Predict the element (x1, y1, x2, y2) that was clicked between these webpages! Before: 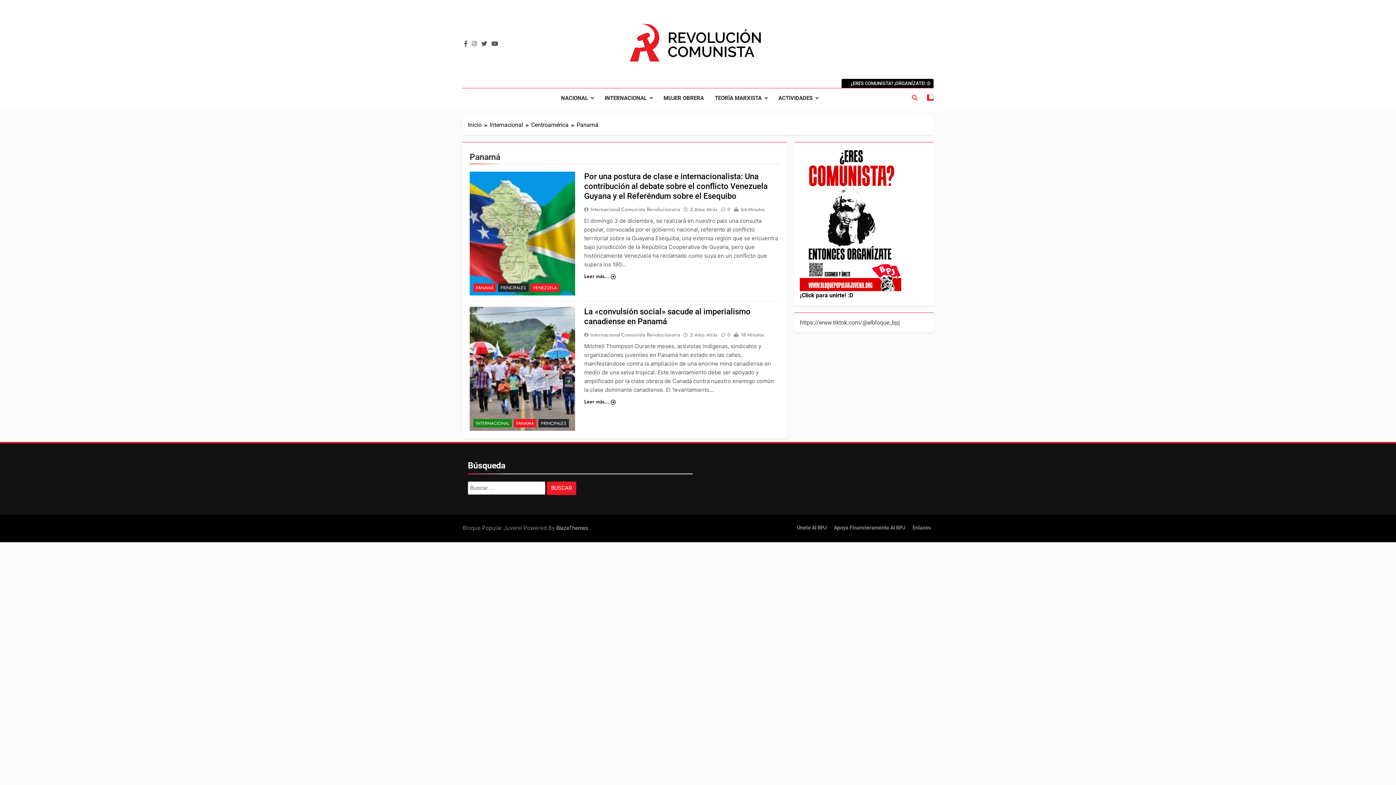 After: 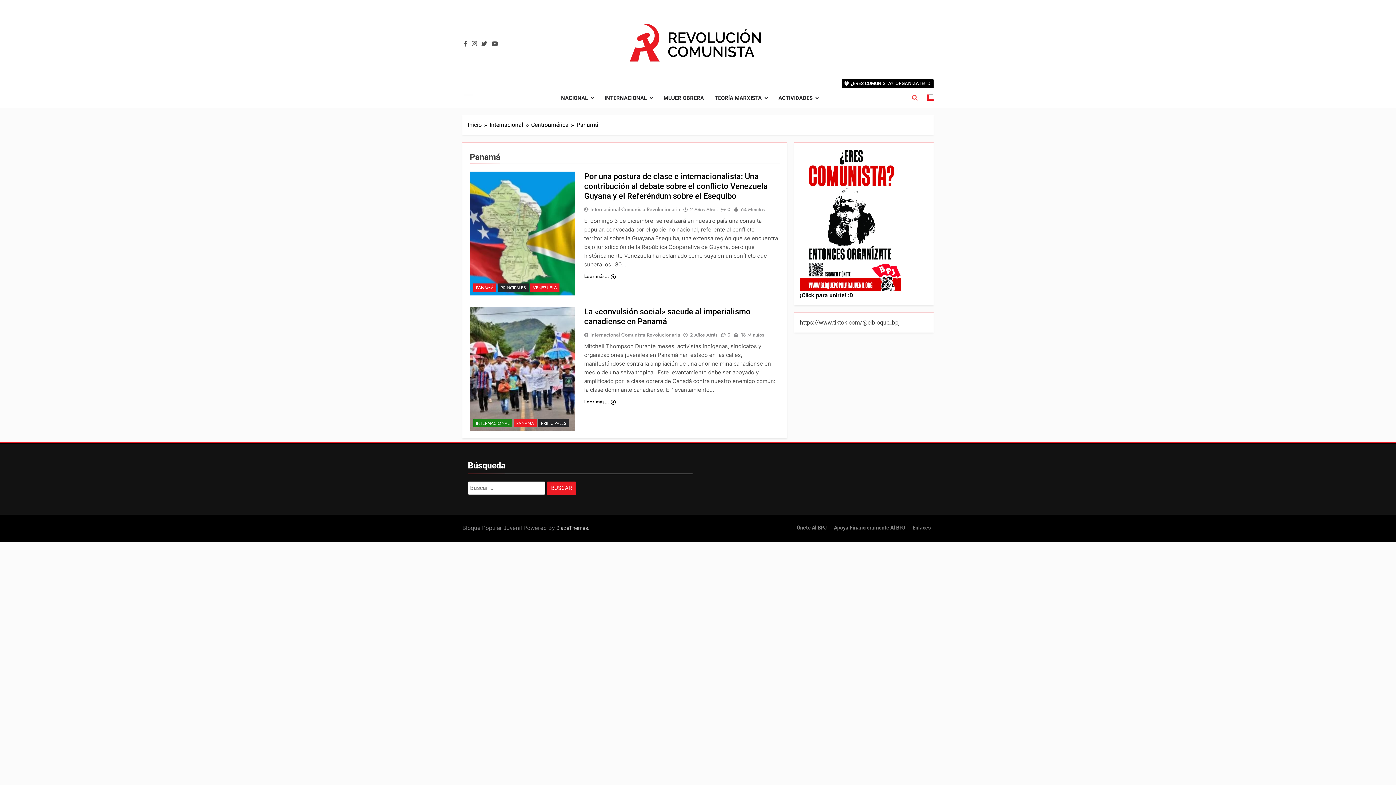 Action: bbox: (473, 283, 496, 292) label: PANAMÁ